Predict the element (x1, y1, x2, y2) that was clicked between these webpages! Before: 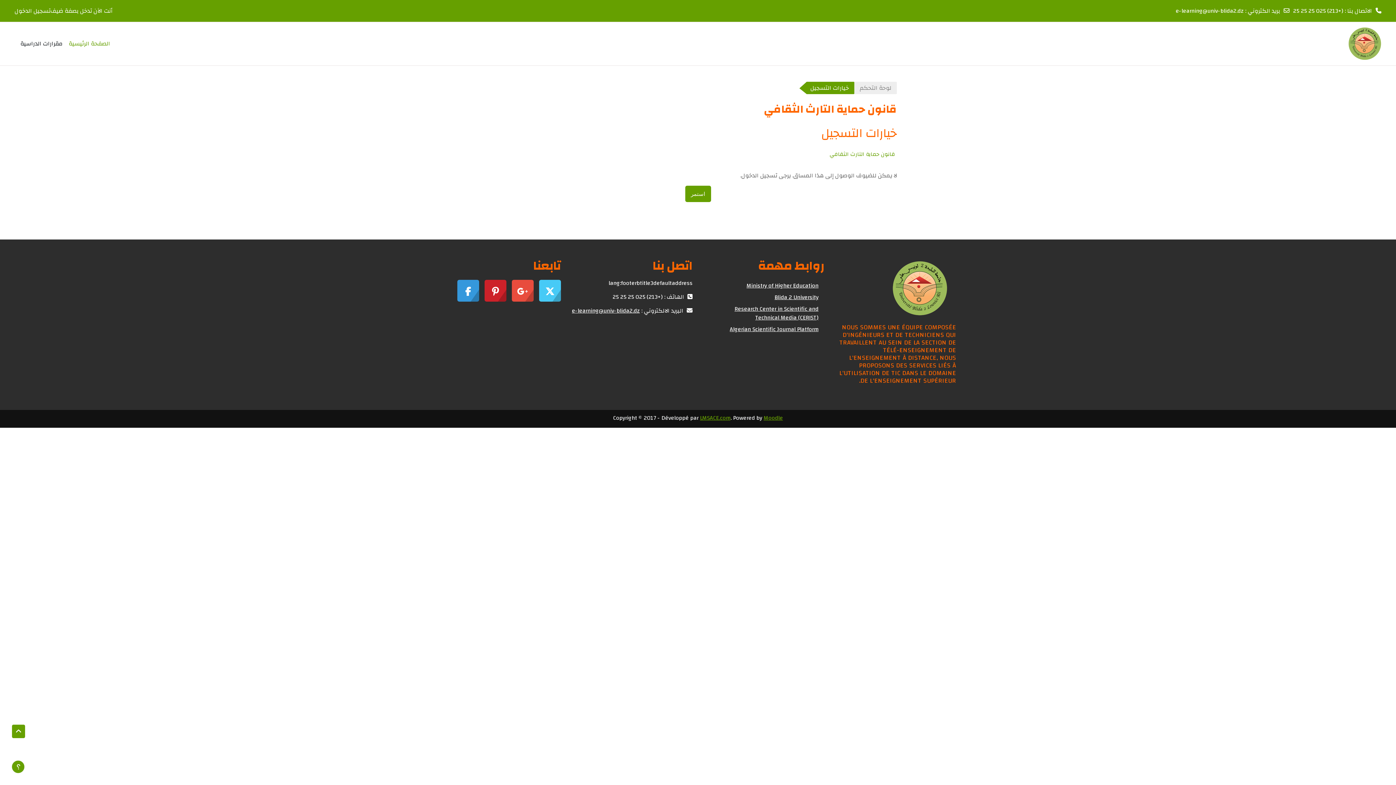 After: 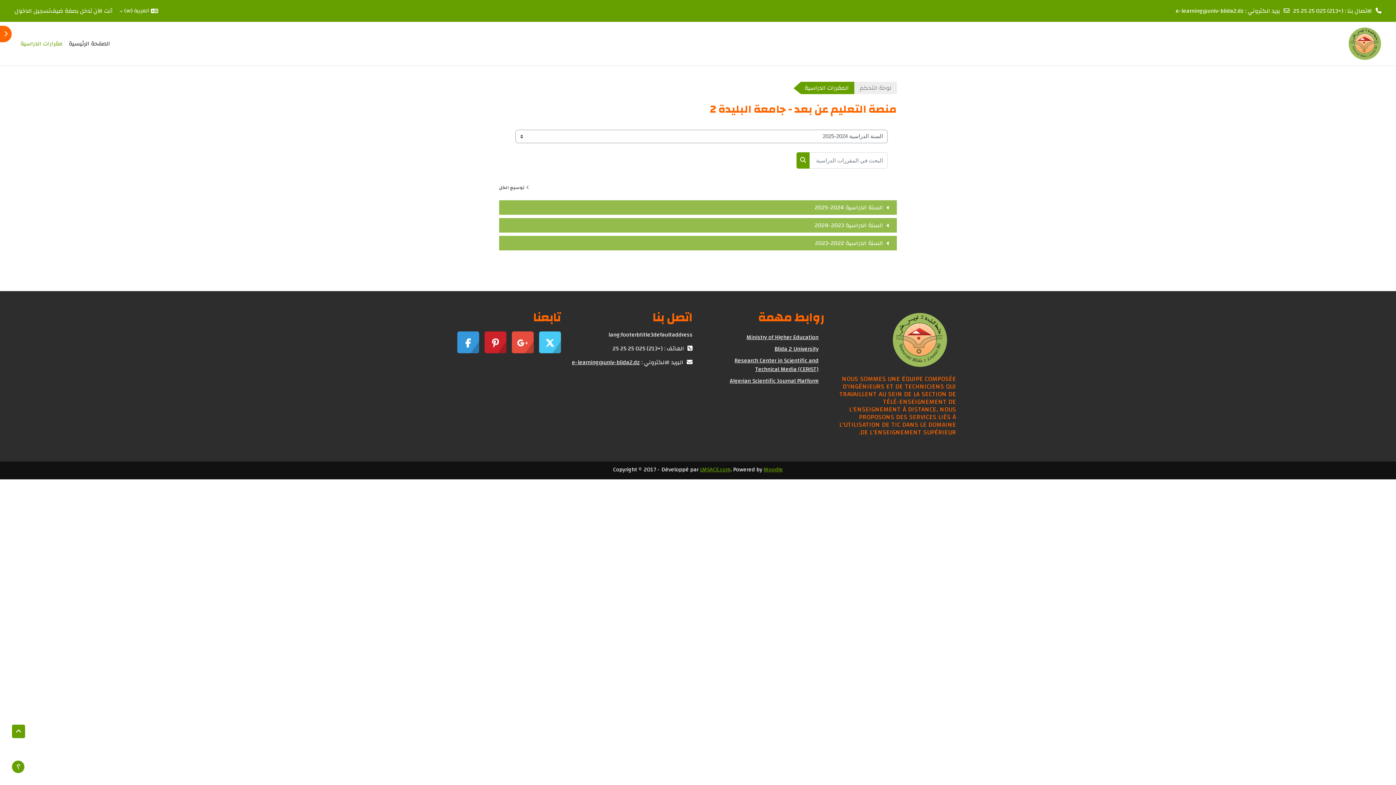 Action: bbox: (17, 36, 65, 50) label: مقرارات الدراسية